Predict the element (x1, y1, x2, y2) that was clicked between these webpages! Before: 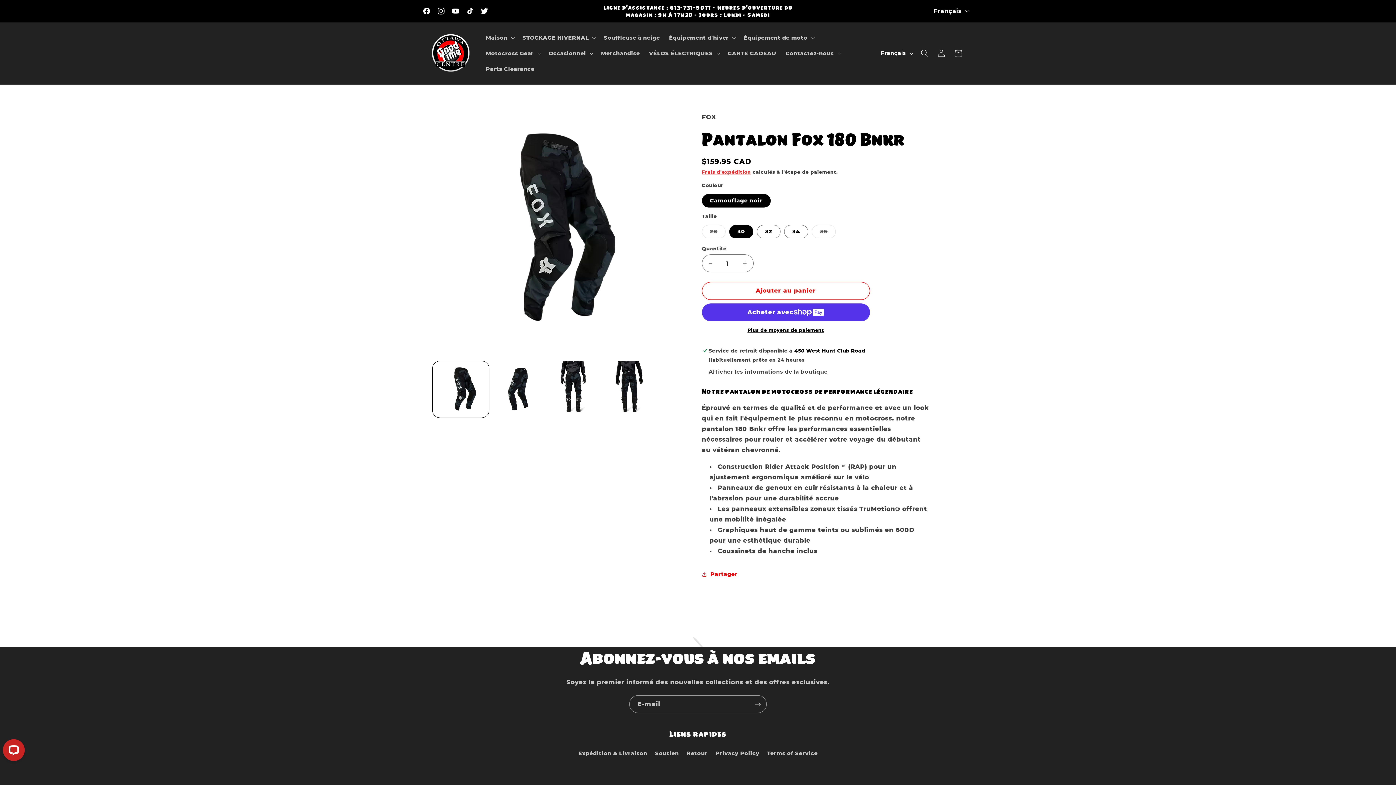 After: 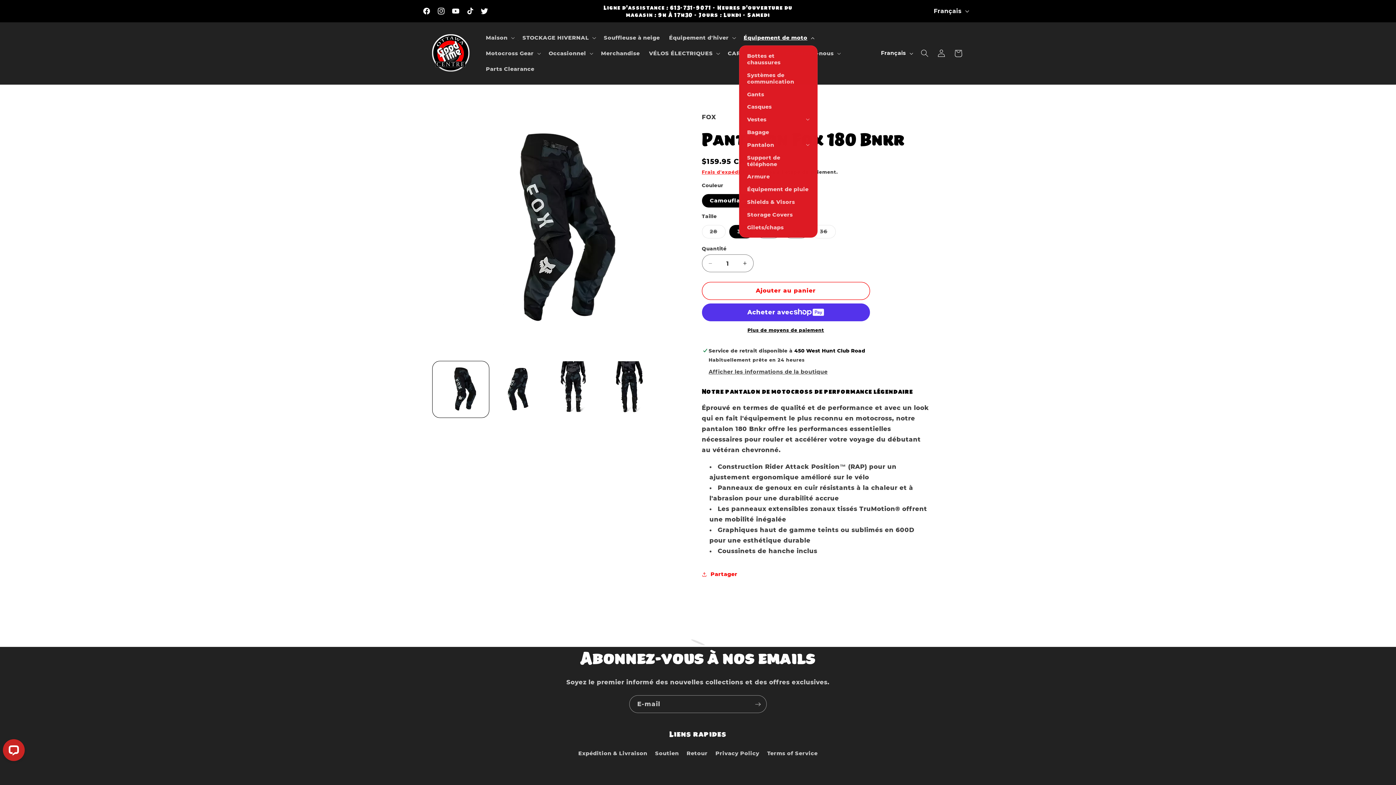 Action: label: Équipement de moto bbox: (739, 29, 817, 45)